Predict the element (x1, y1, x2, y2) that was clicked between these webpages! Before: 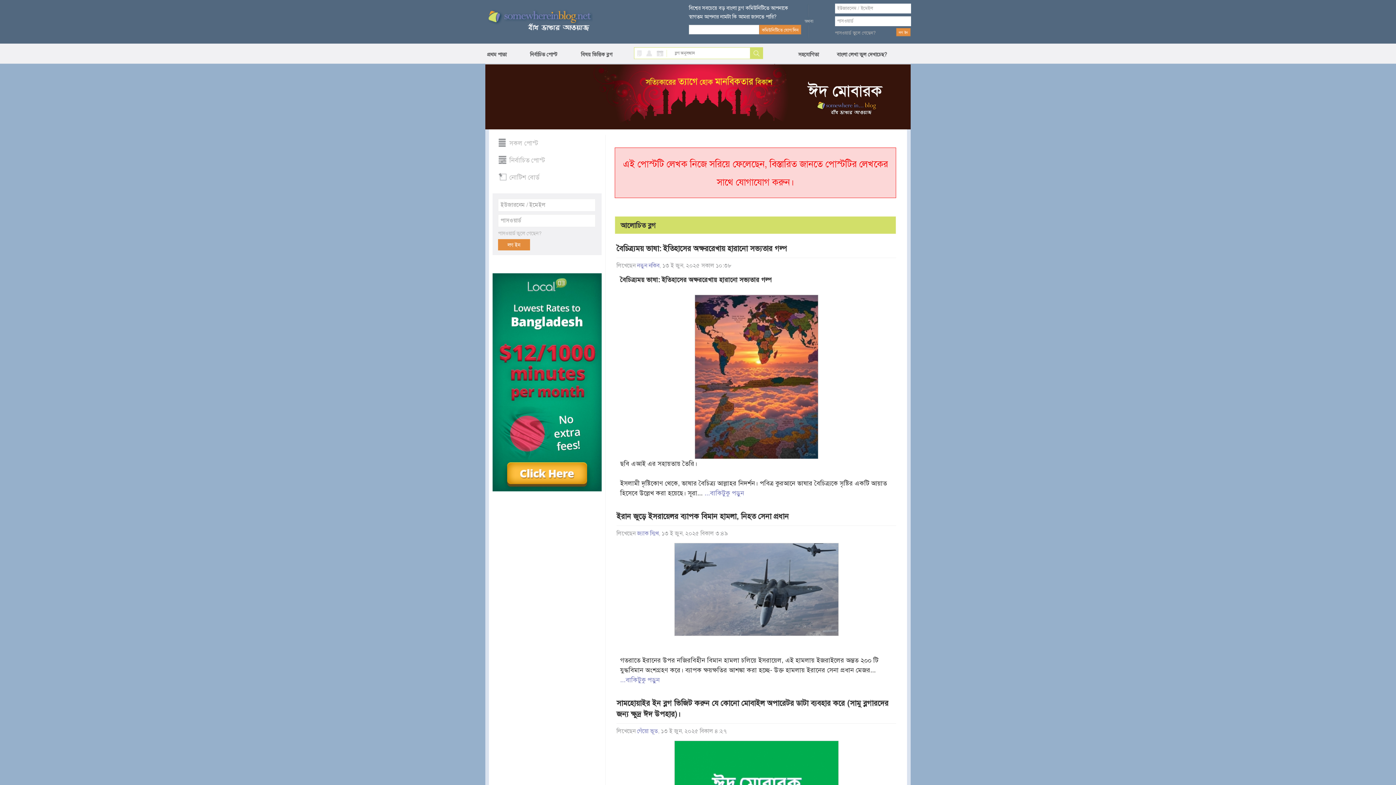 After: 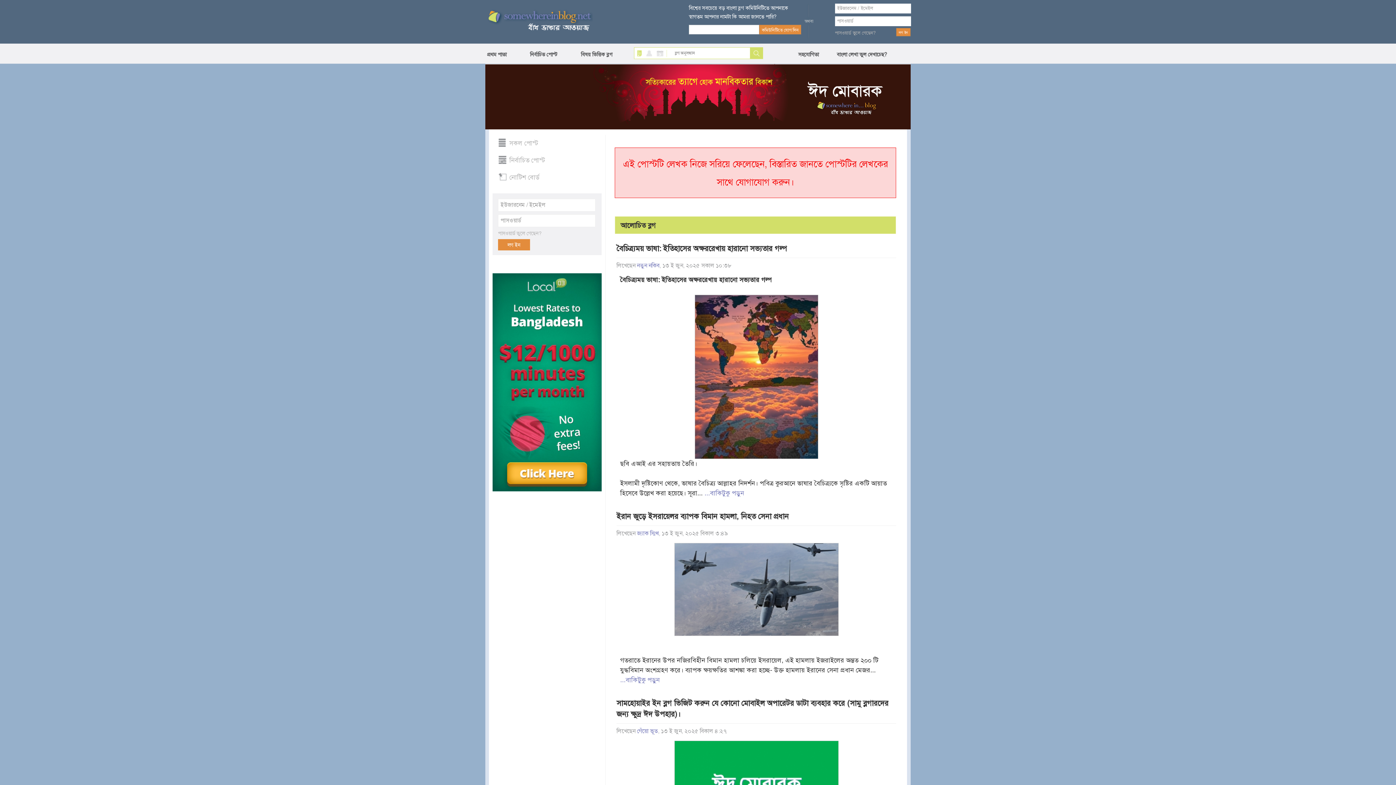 Action: bbox: (637, 50, 642, 56)